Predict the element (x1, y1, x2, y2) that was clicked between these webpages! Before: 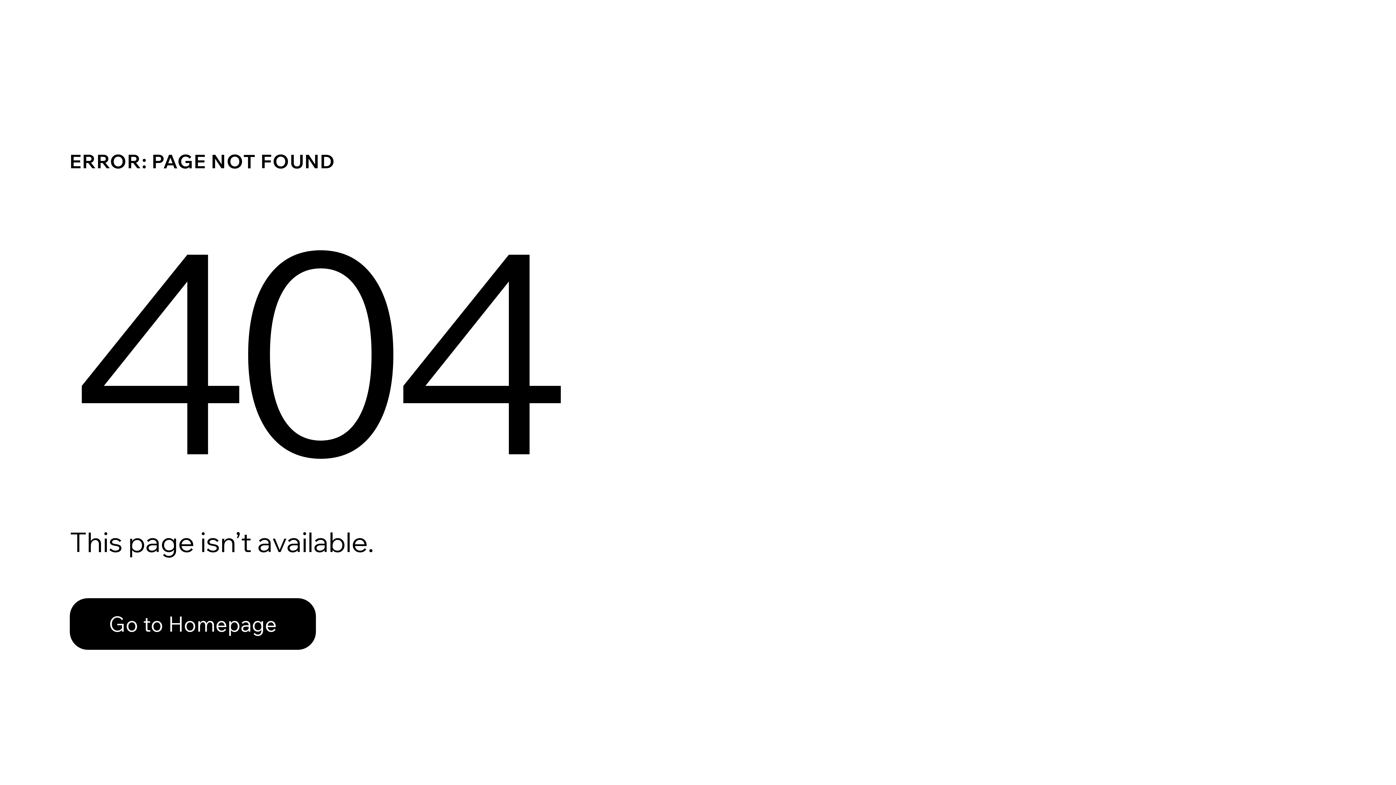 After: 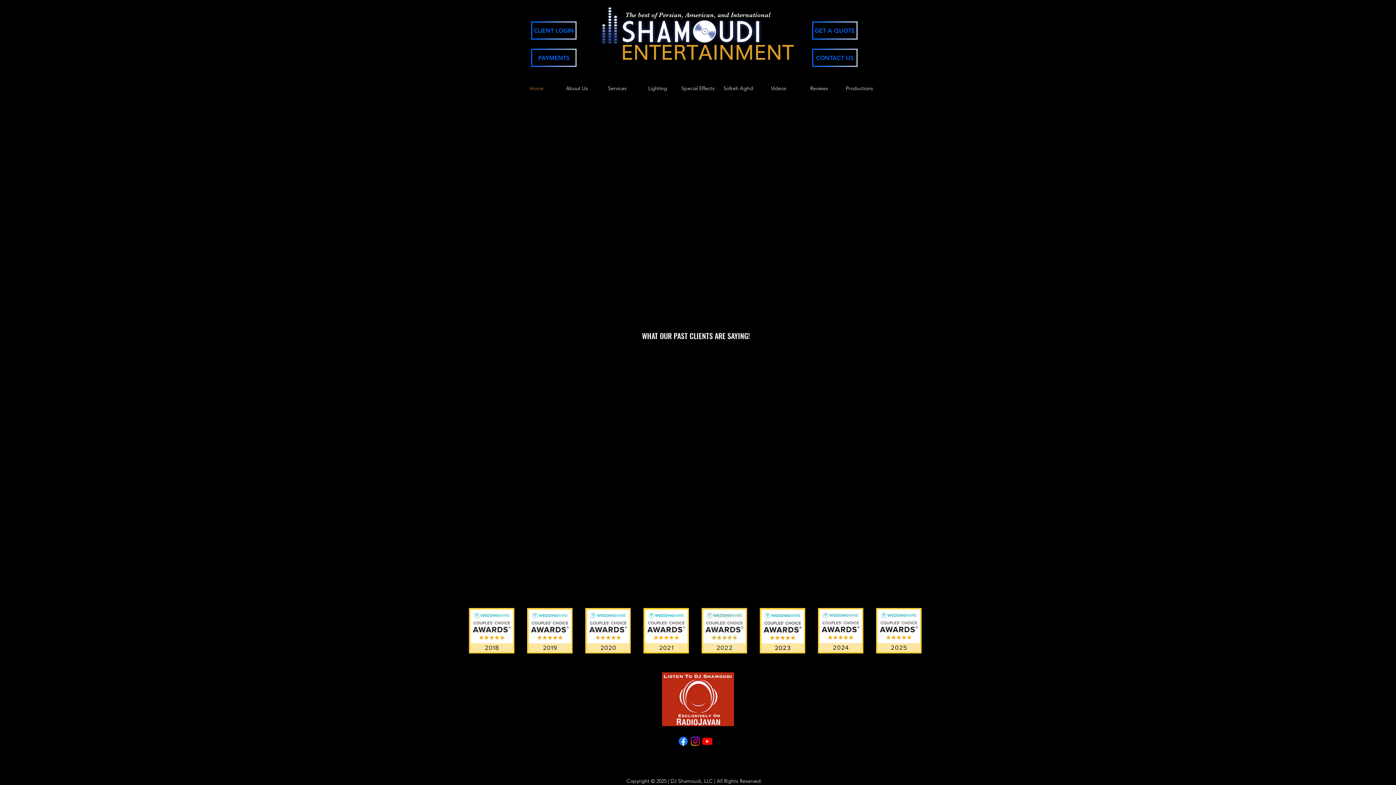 Action: label: Go to Homepage bbox: (69, 582, 768, 659)